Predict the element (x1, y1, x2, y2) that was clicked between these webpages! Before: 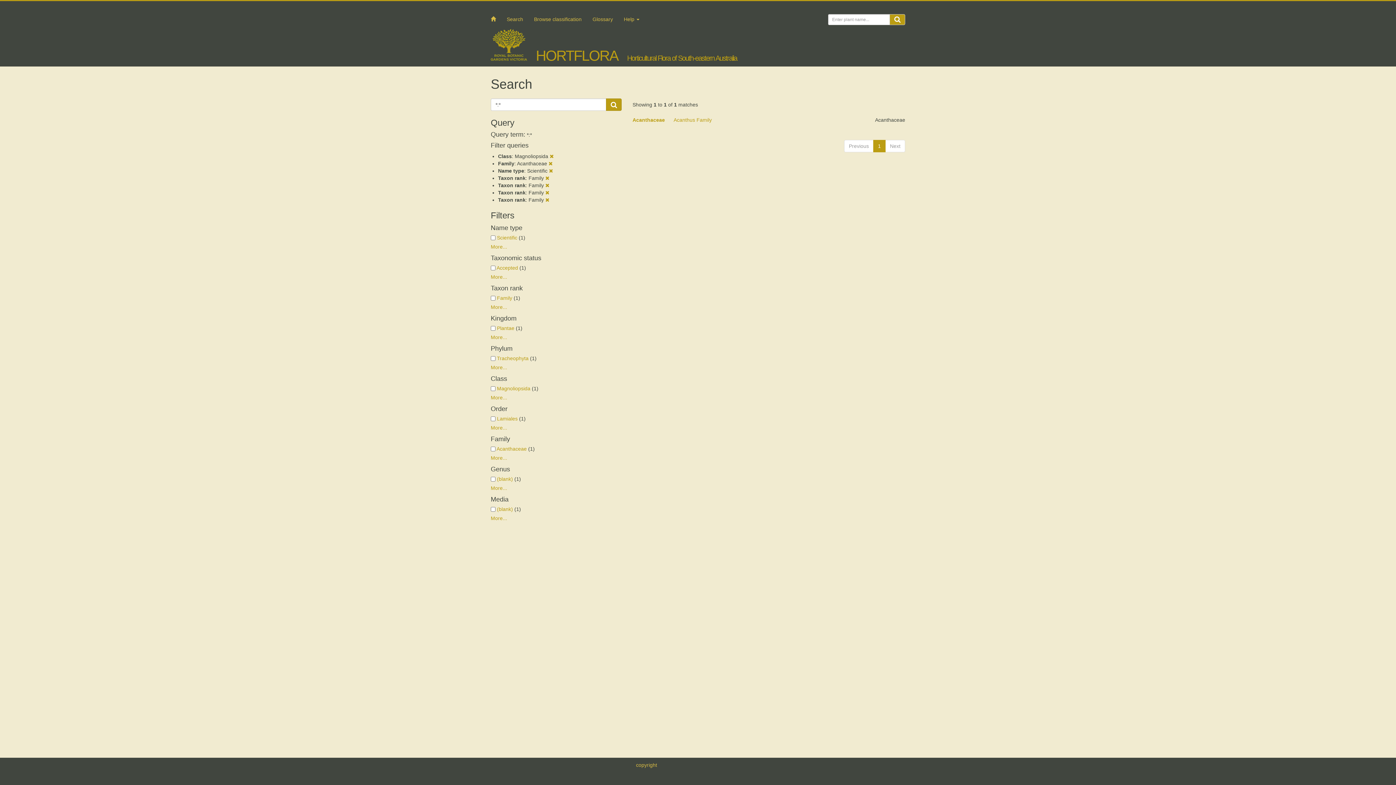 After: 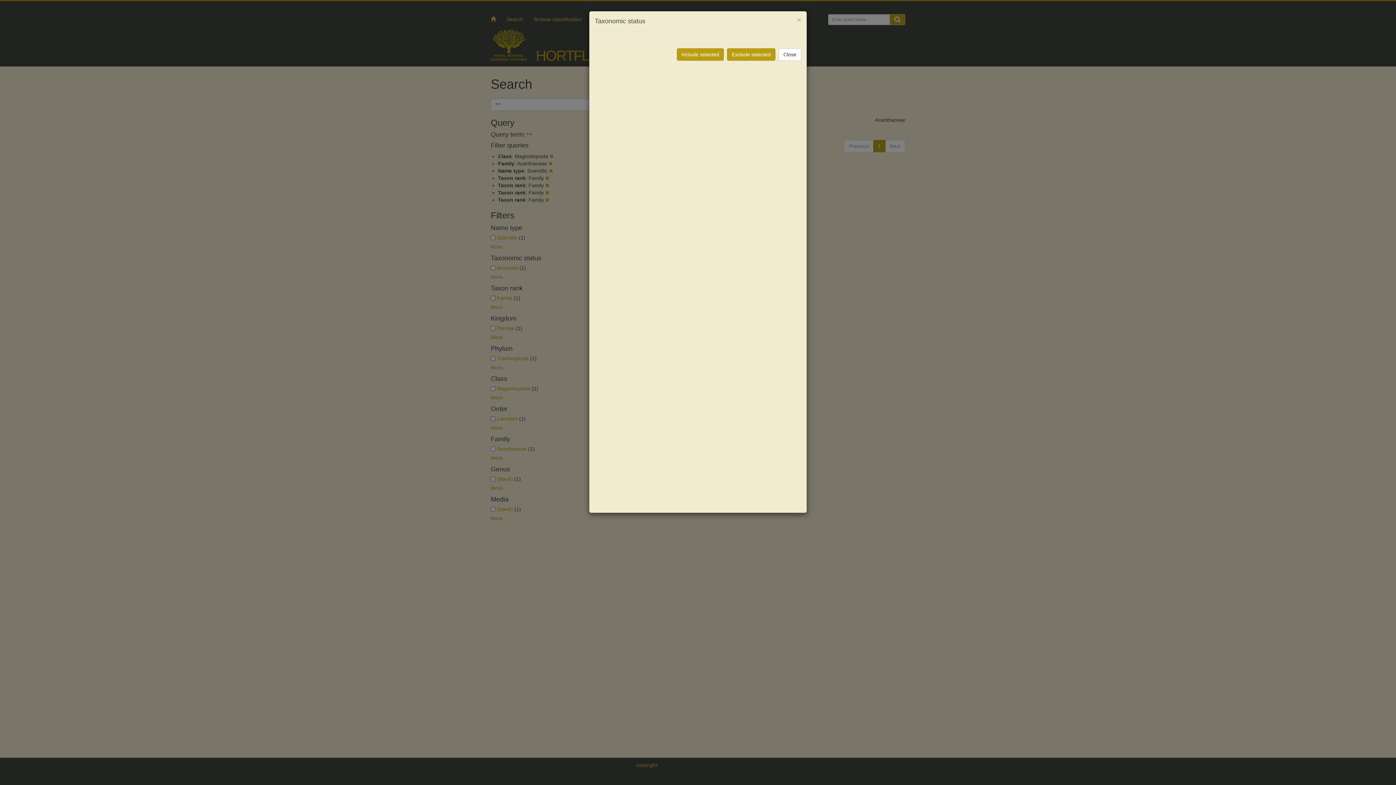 Action: label: More... bbox: (490, 274, 507, 280)